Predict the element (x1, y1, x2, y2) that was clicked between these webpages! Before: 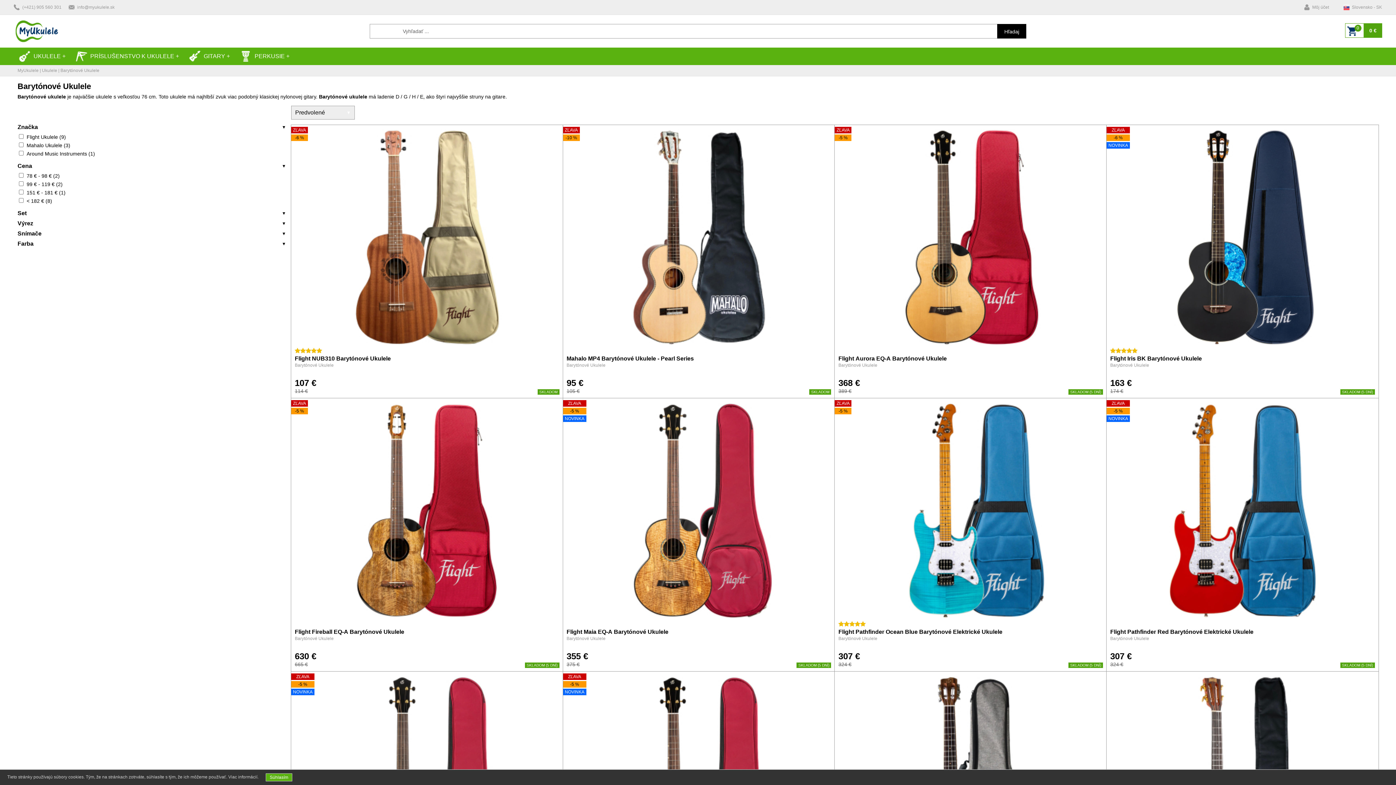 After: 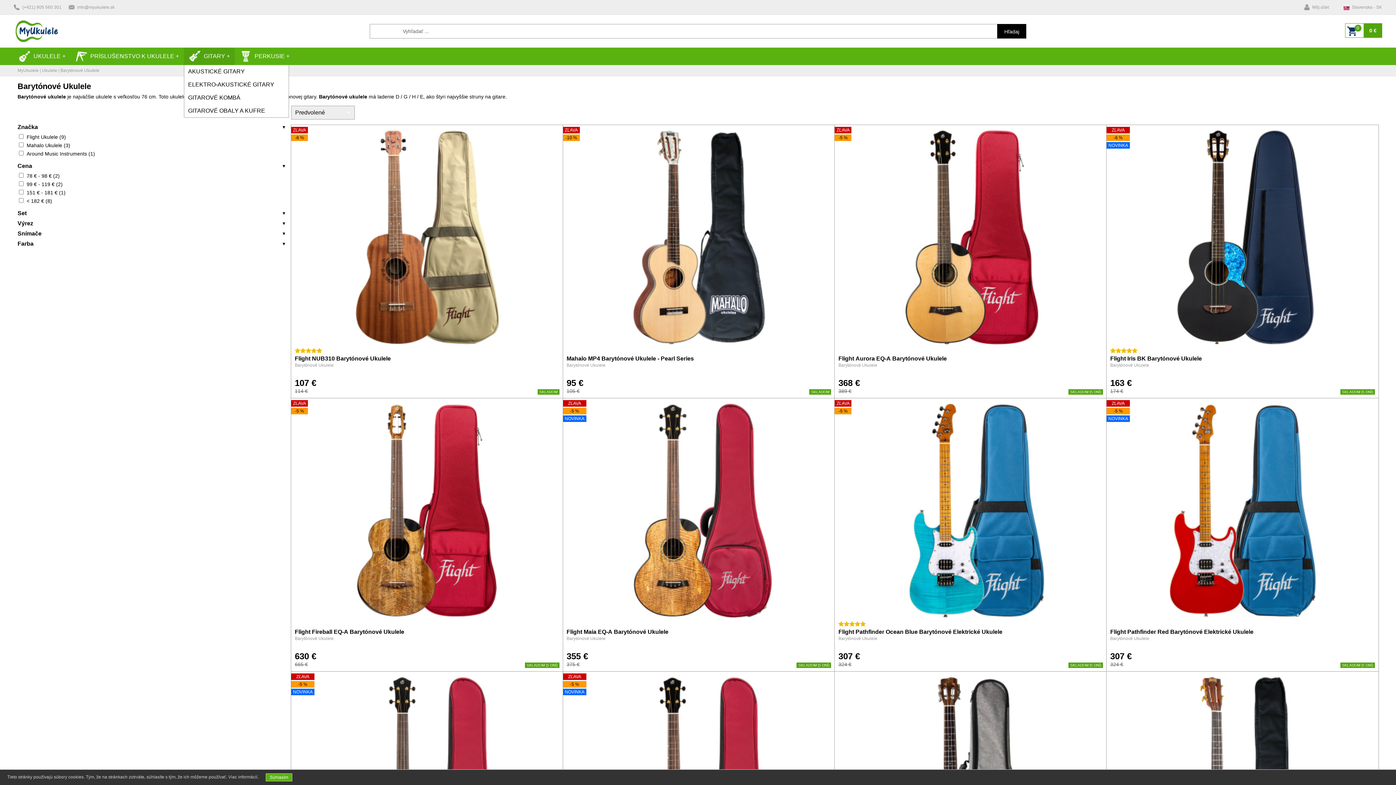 Action: label: GITARY bbox: (184, 47, 235, 65)